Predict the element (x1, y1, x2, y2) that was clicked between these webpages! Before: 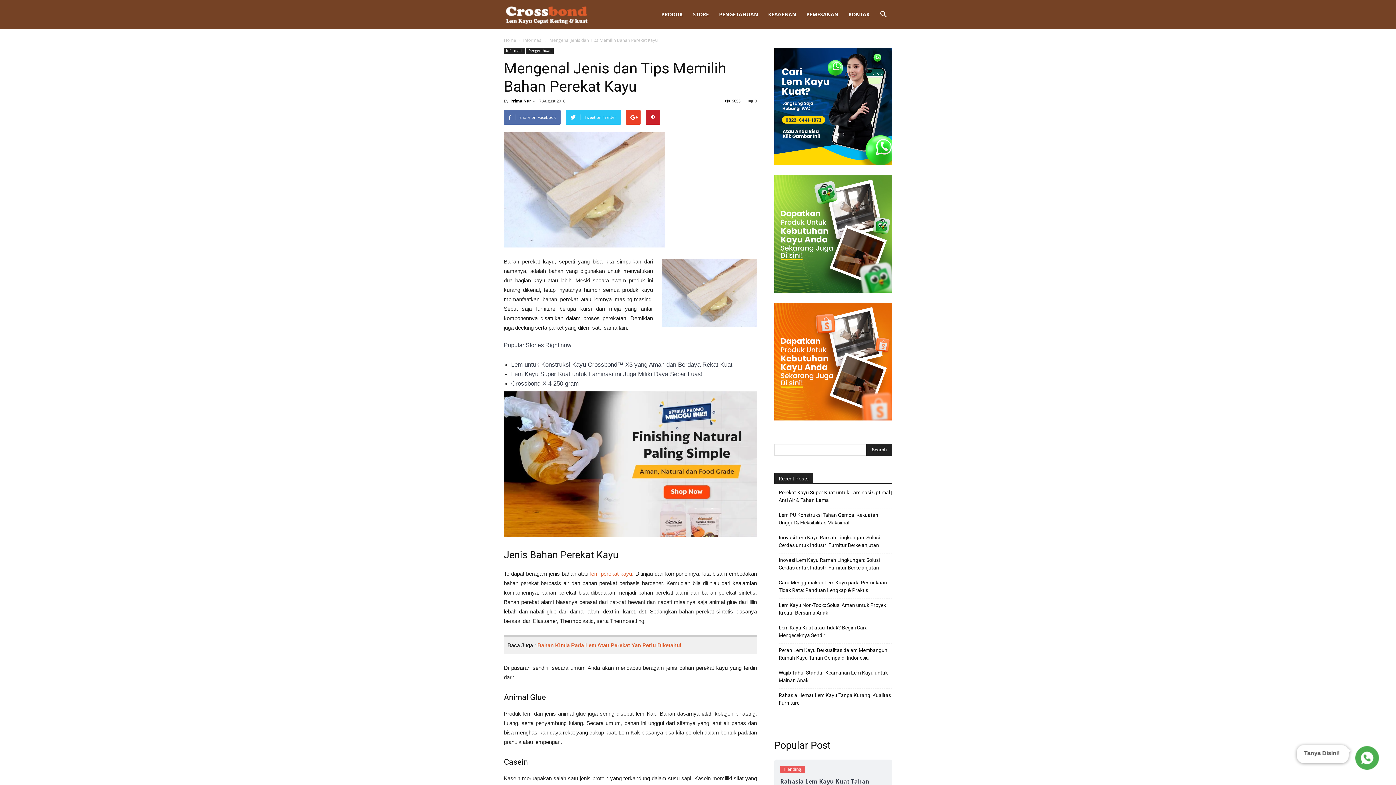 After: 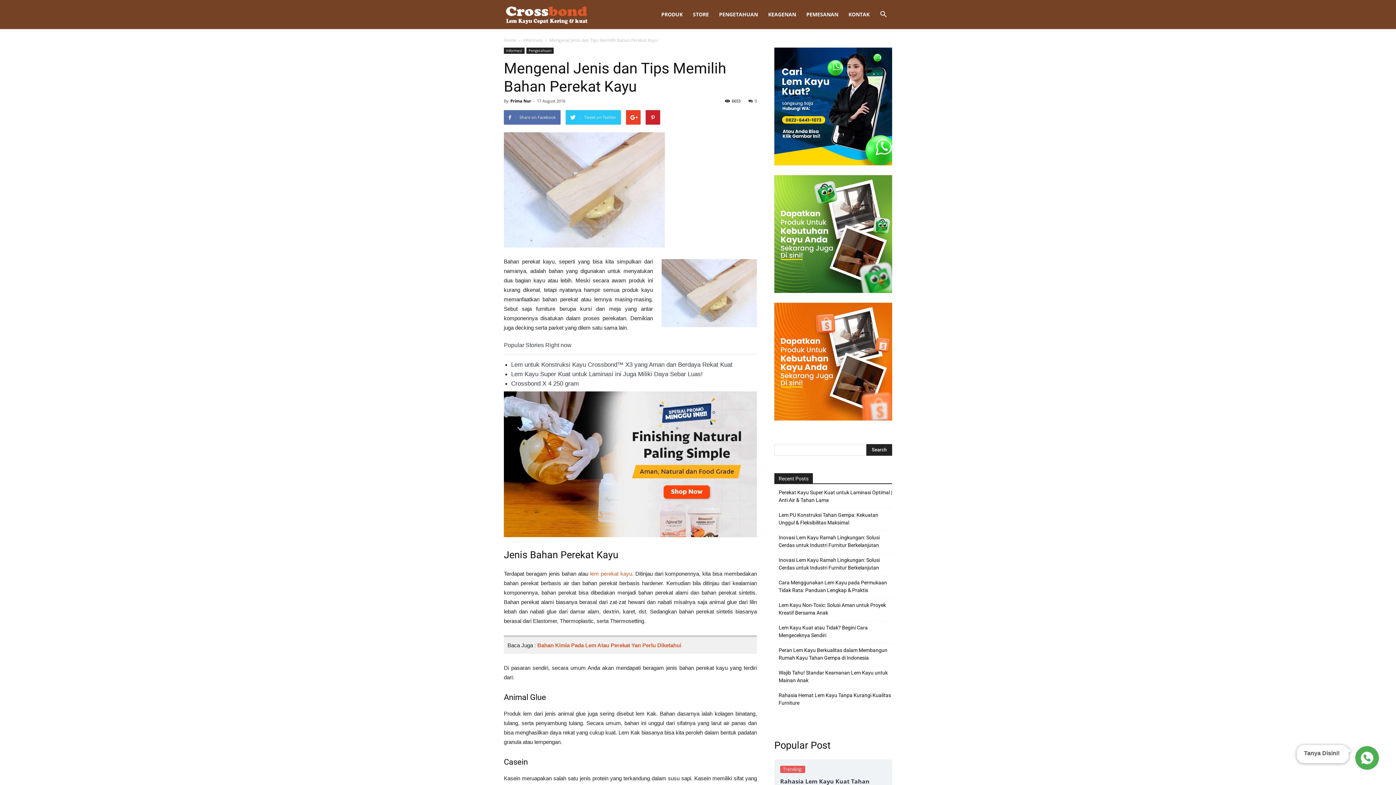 Action: bbox: (504, 391, 757, 537)